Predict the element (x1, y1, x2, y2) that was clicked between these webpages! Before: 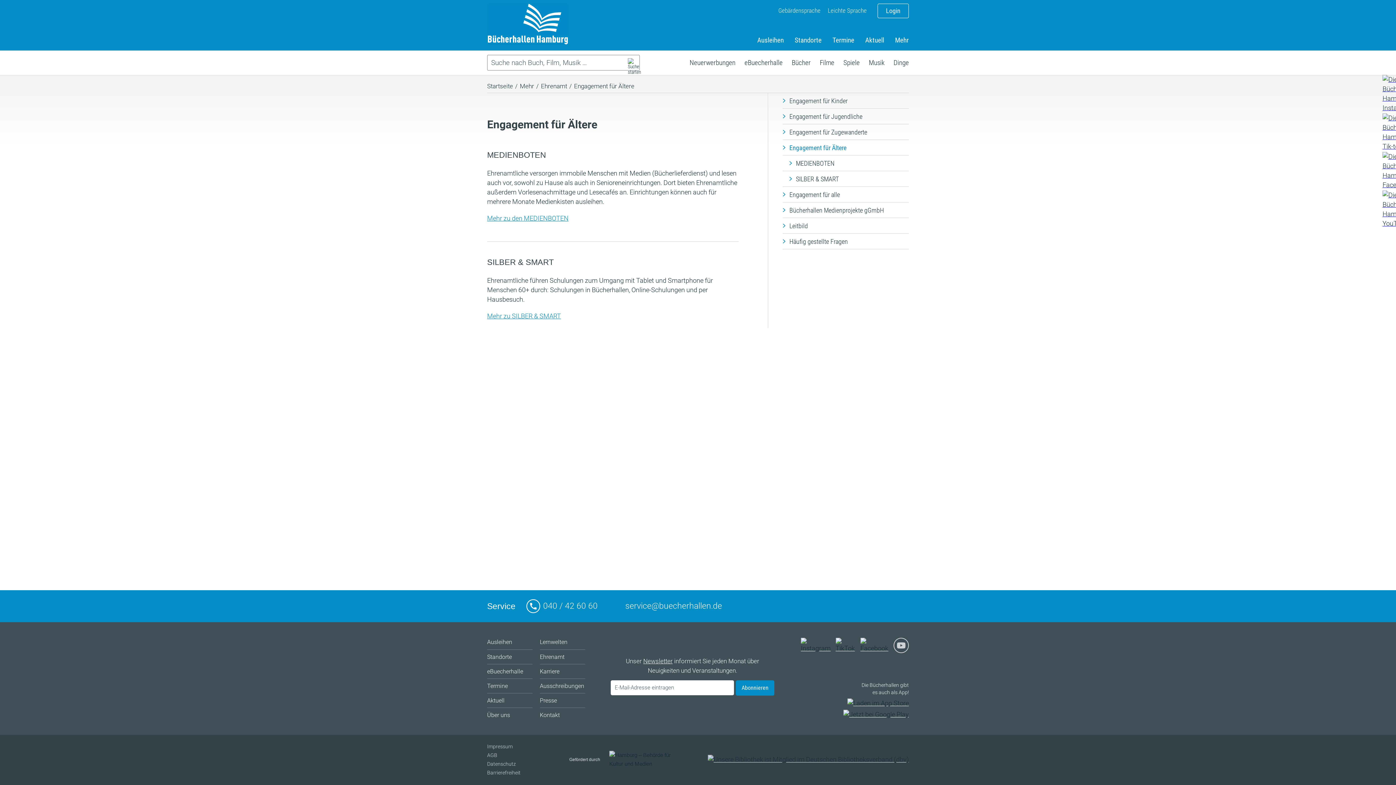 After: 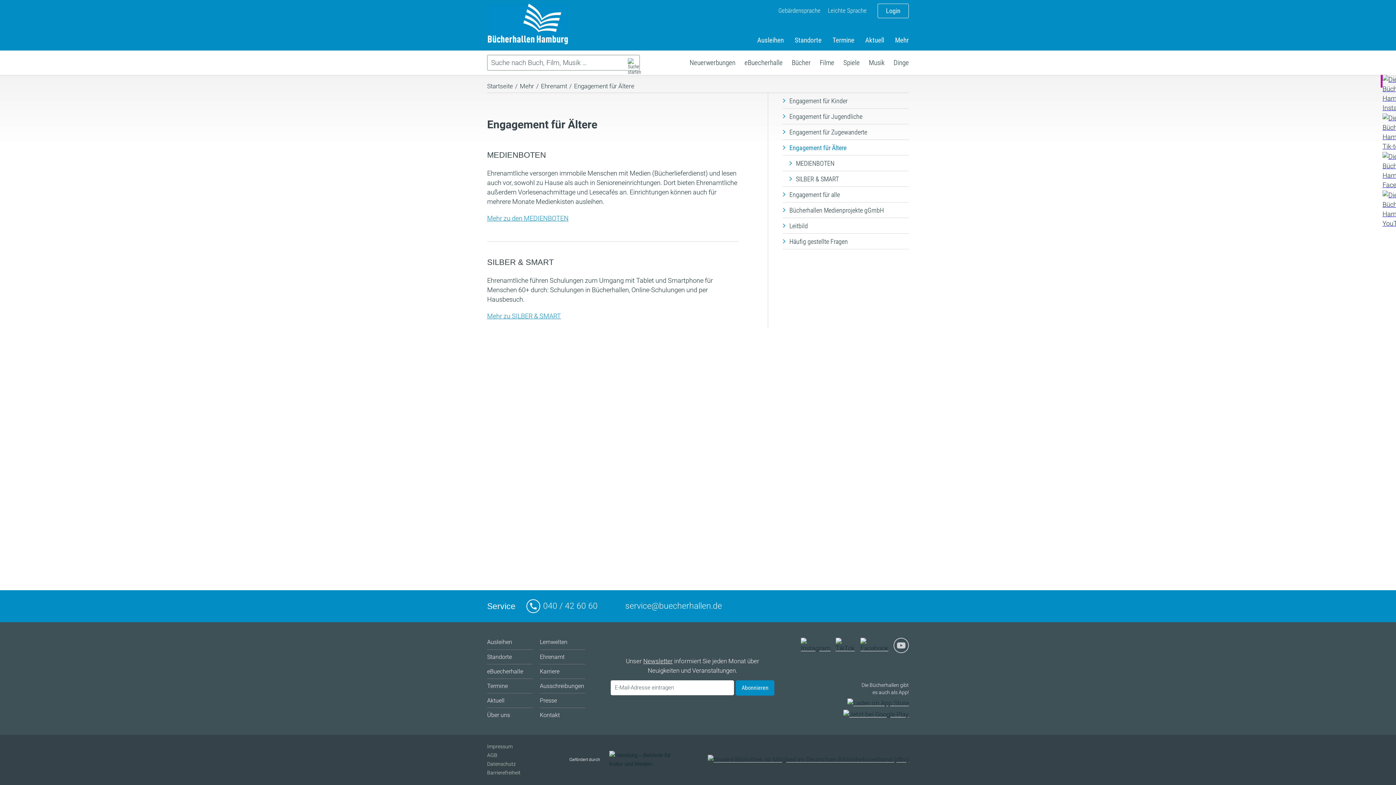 Action: bbox: (1382, 74, 1395, 112)